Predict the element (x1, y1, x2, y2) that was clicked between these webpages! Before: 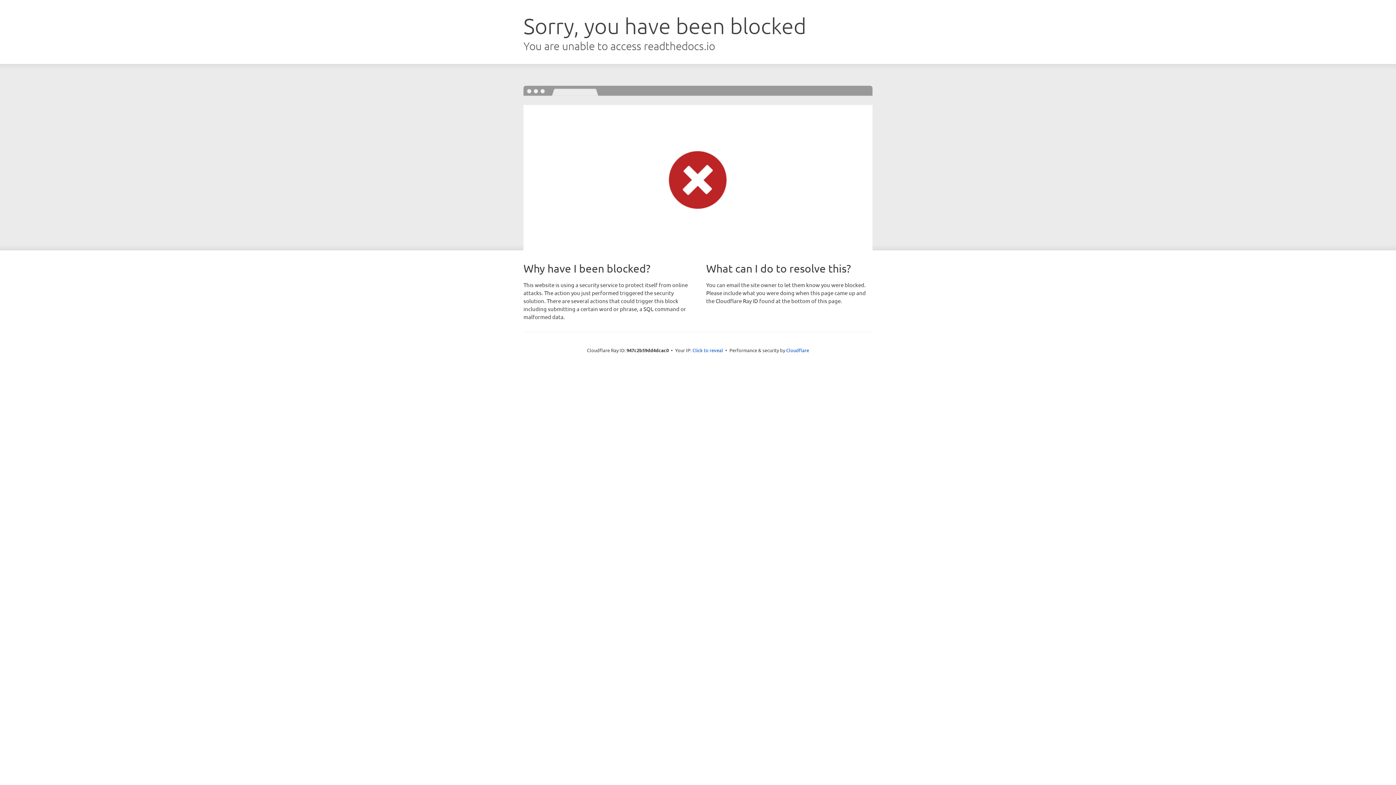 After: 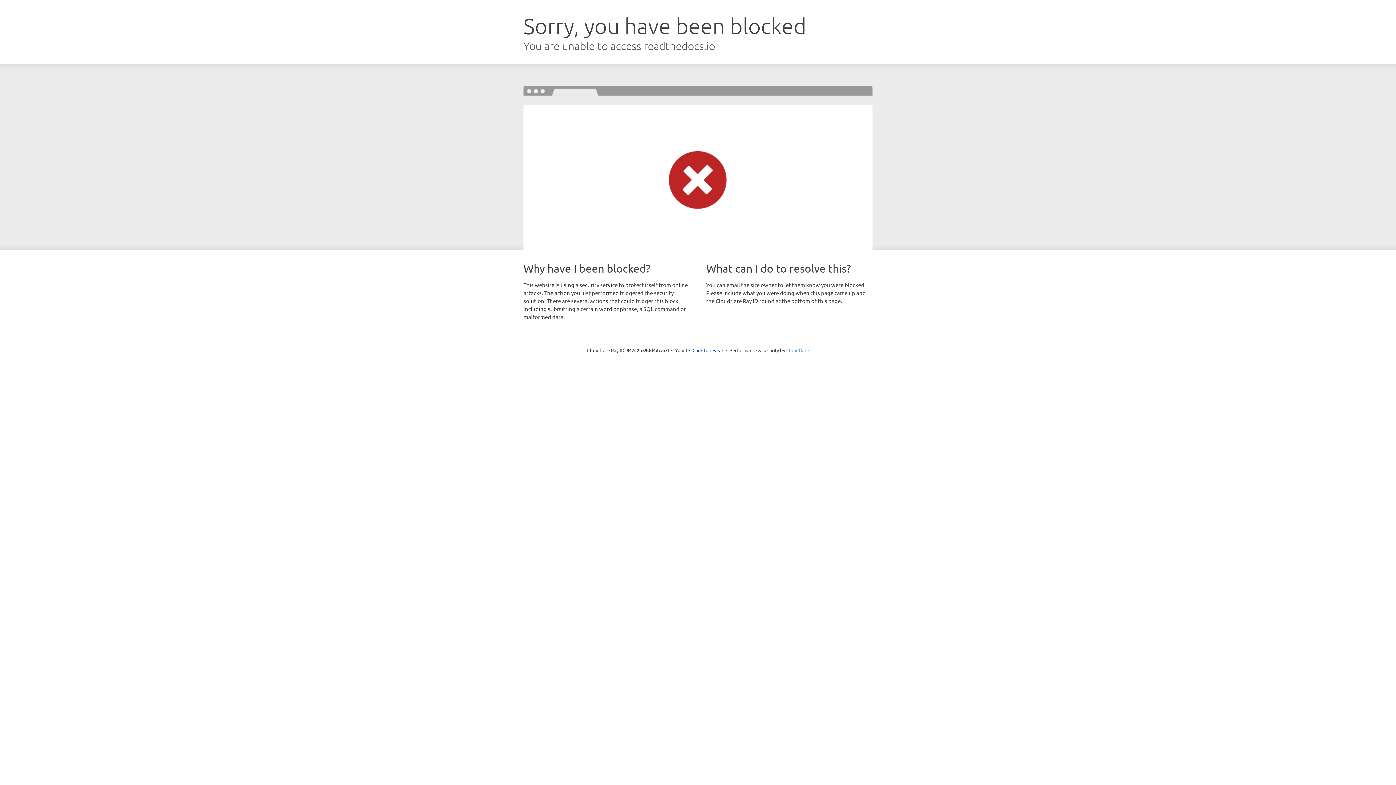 Action: bbox: (786, 347, 809, 353) label: Cloudflare